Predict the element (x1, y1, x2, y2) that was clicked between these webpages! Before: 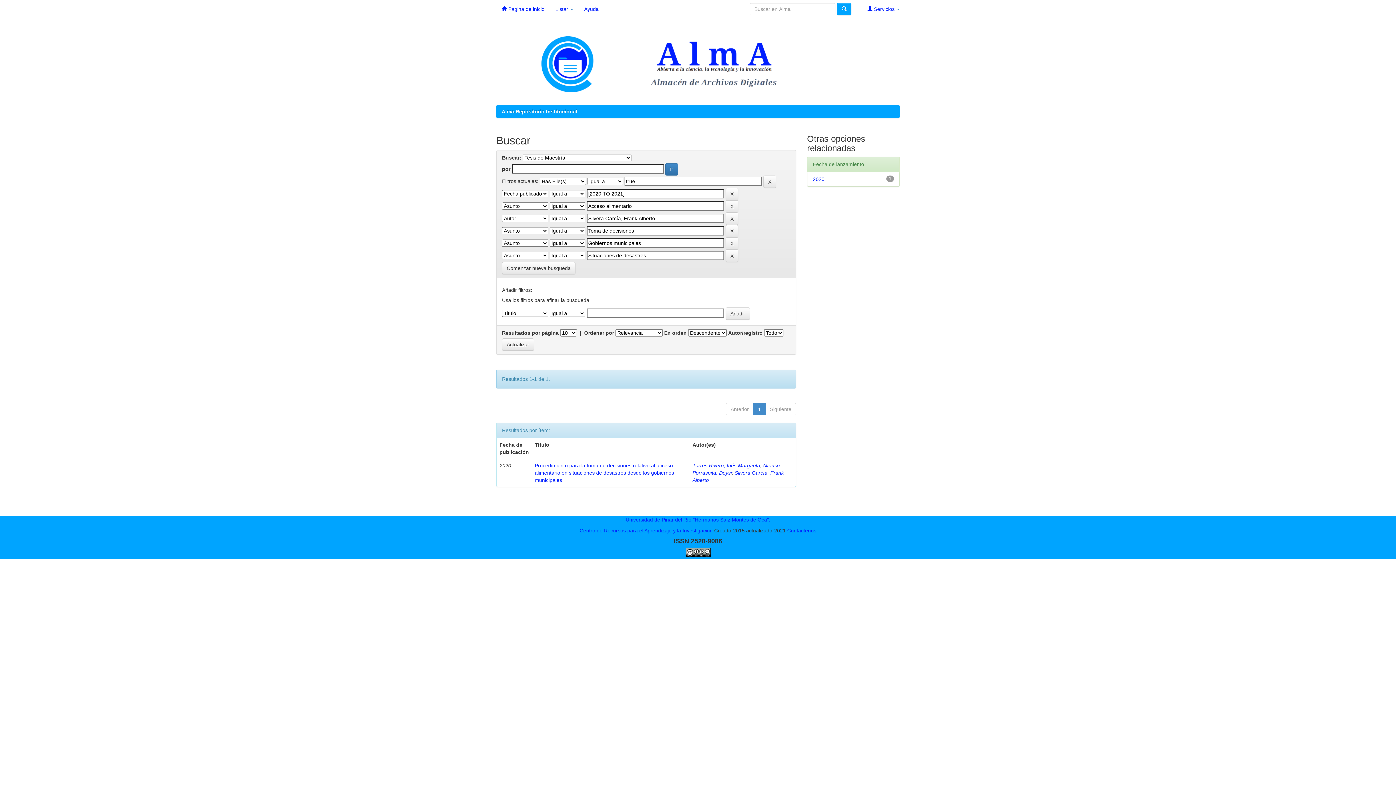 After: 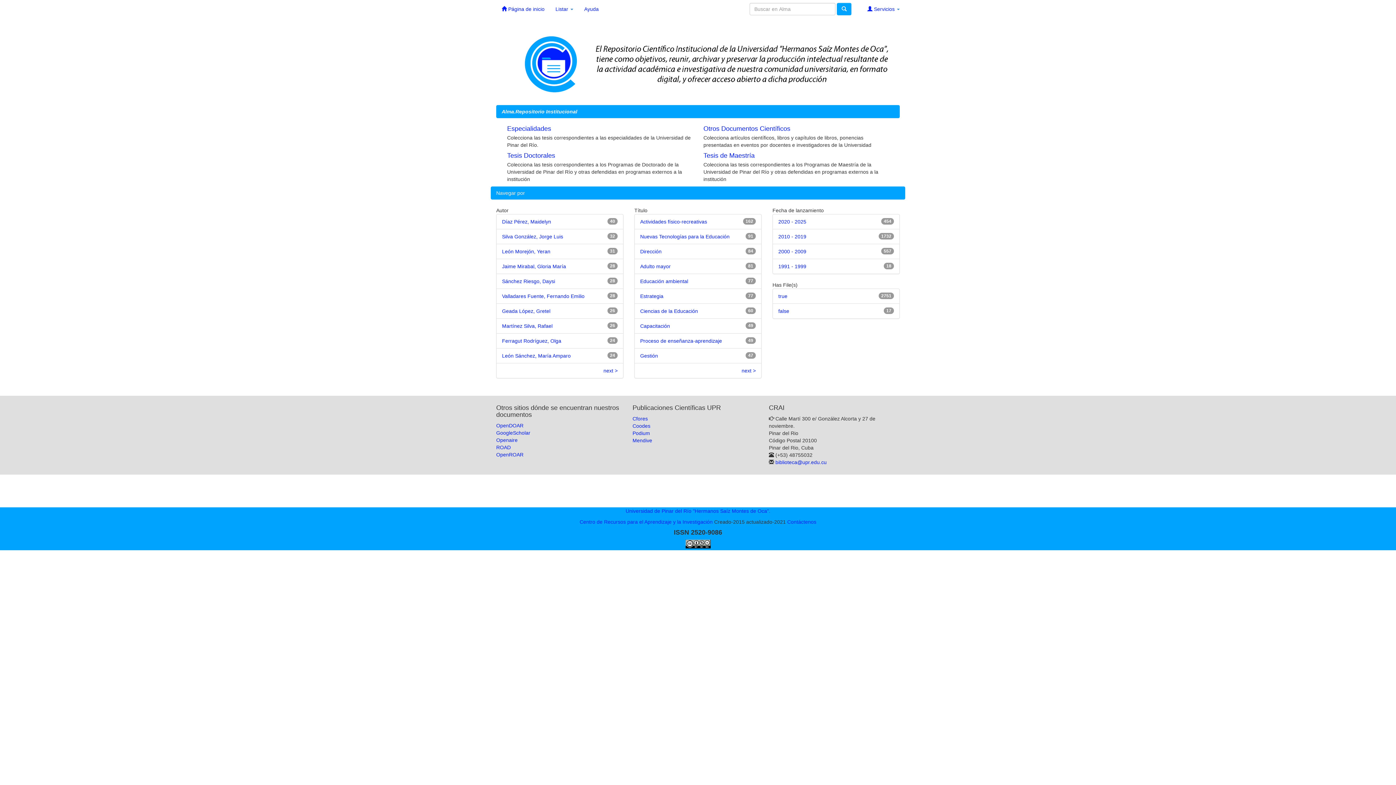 Action: label: Alma.Repositorio Institucional bbox: (501, 108, 577, 114)